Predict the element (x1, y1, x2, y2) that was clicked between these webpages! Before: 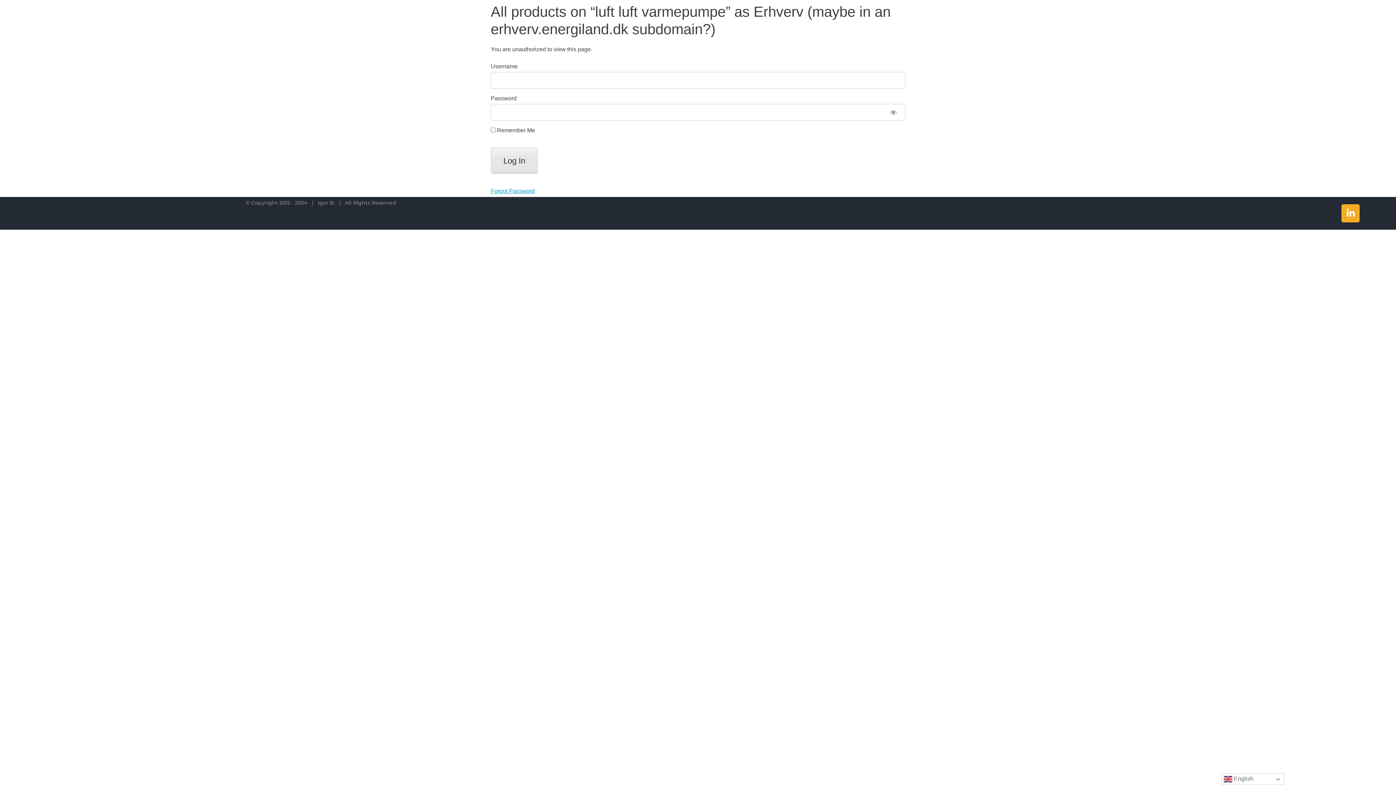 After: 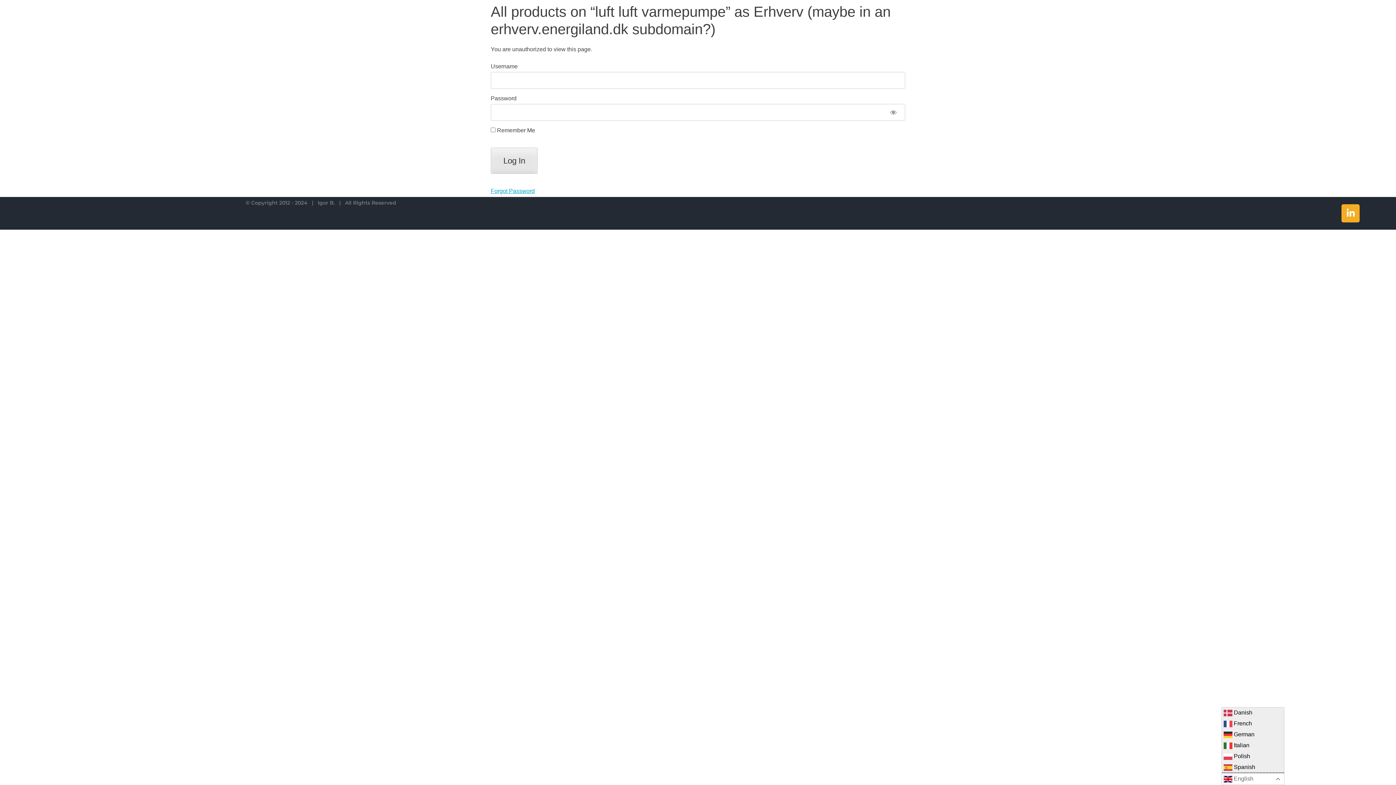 Action: label:  English bbox: (1221, 773, 1284, 785)